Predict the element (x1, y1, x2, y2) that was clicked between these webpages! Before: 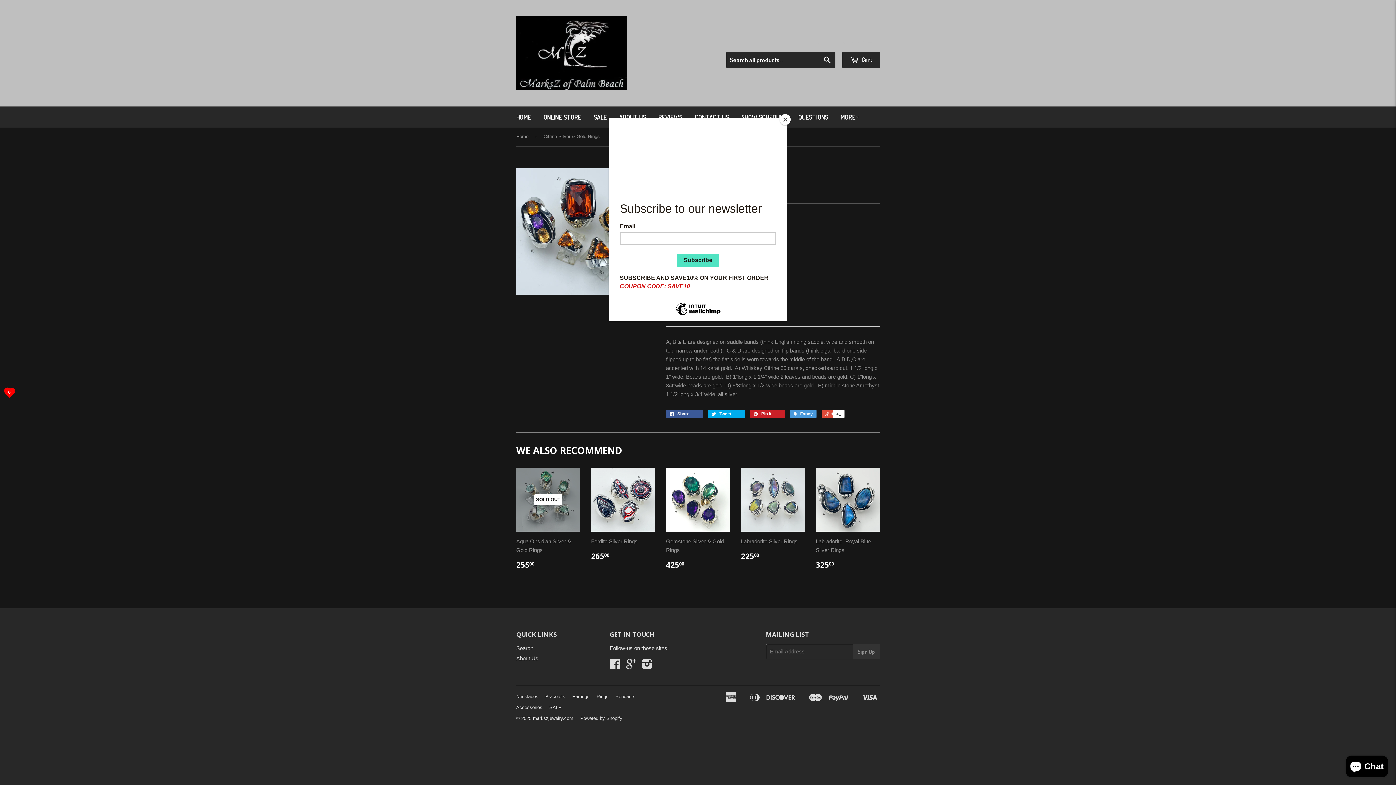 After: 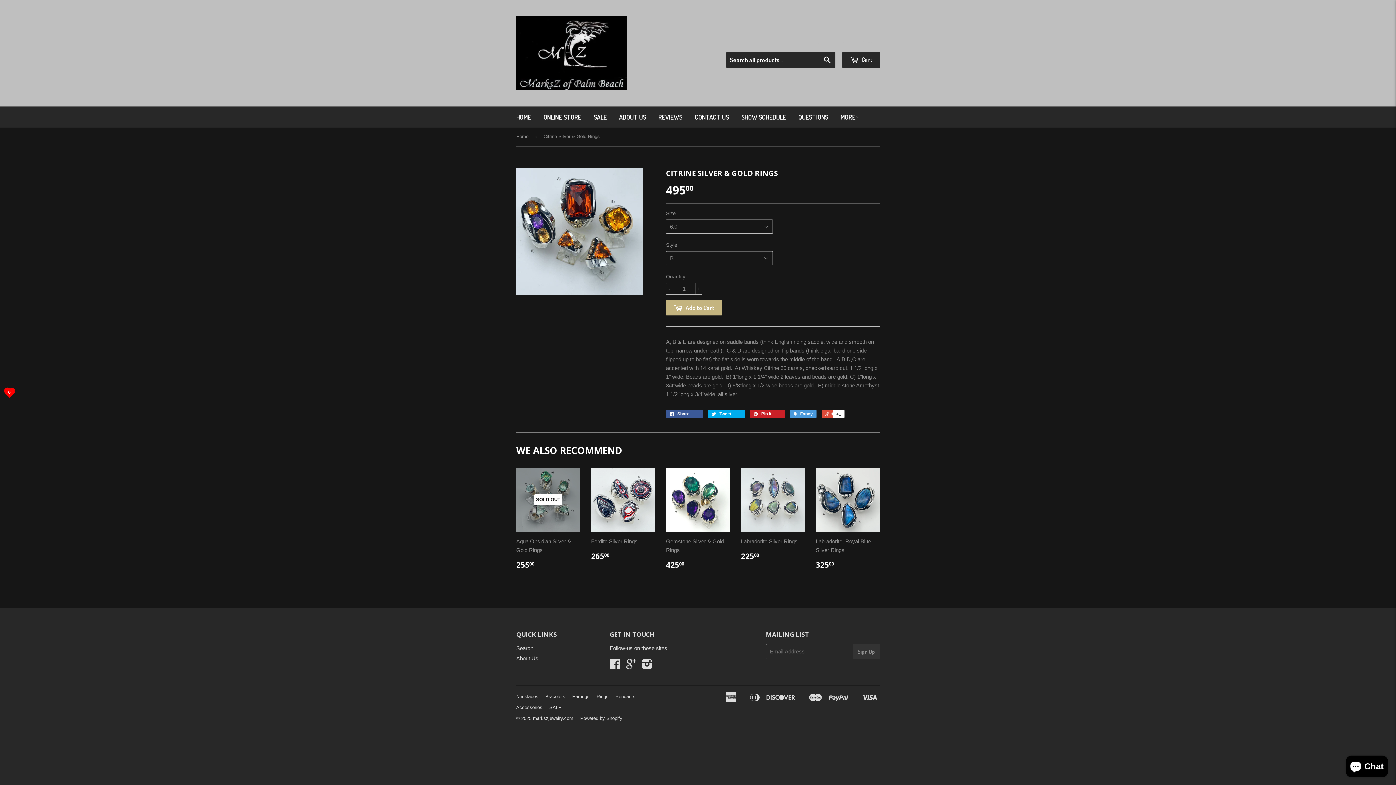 Action: bbox: (780, 114, 790, 125) label: Close